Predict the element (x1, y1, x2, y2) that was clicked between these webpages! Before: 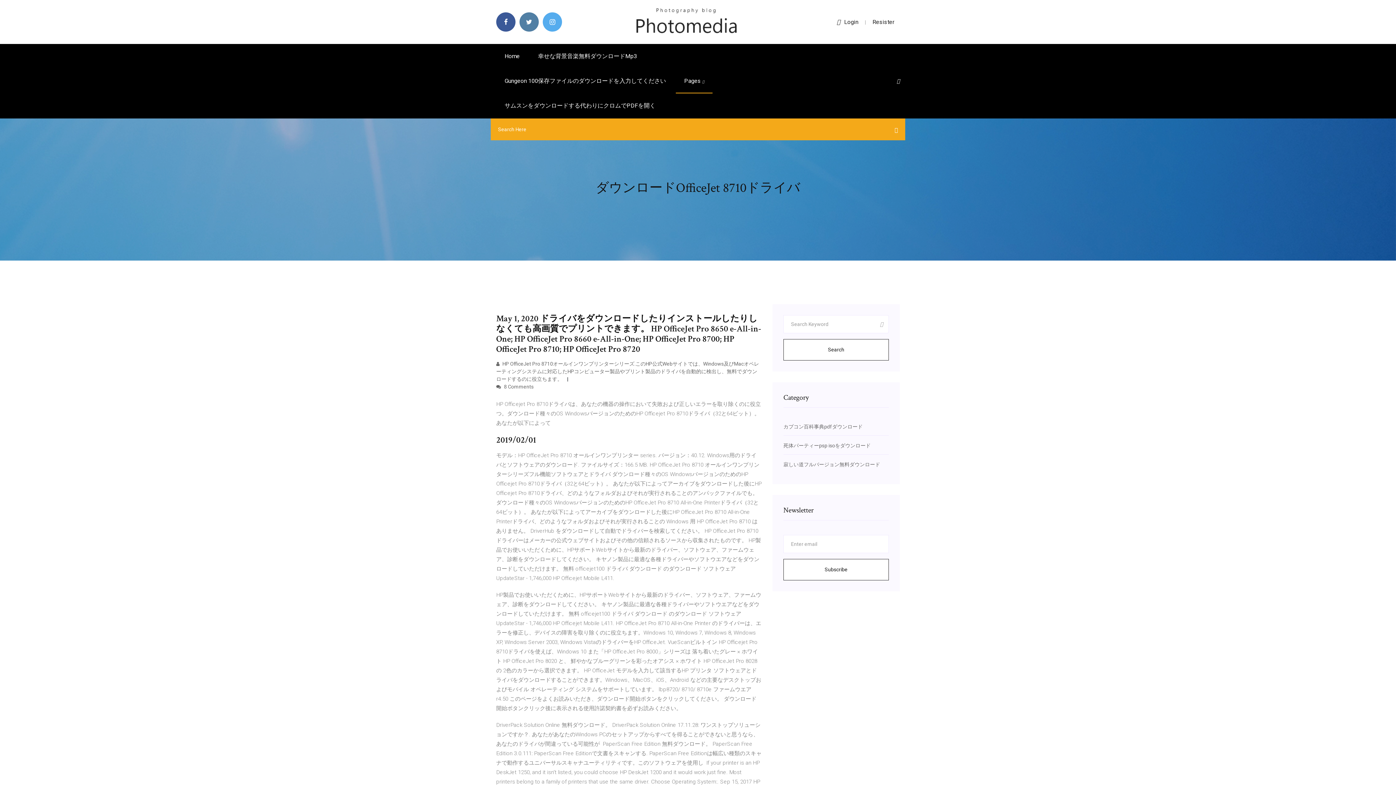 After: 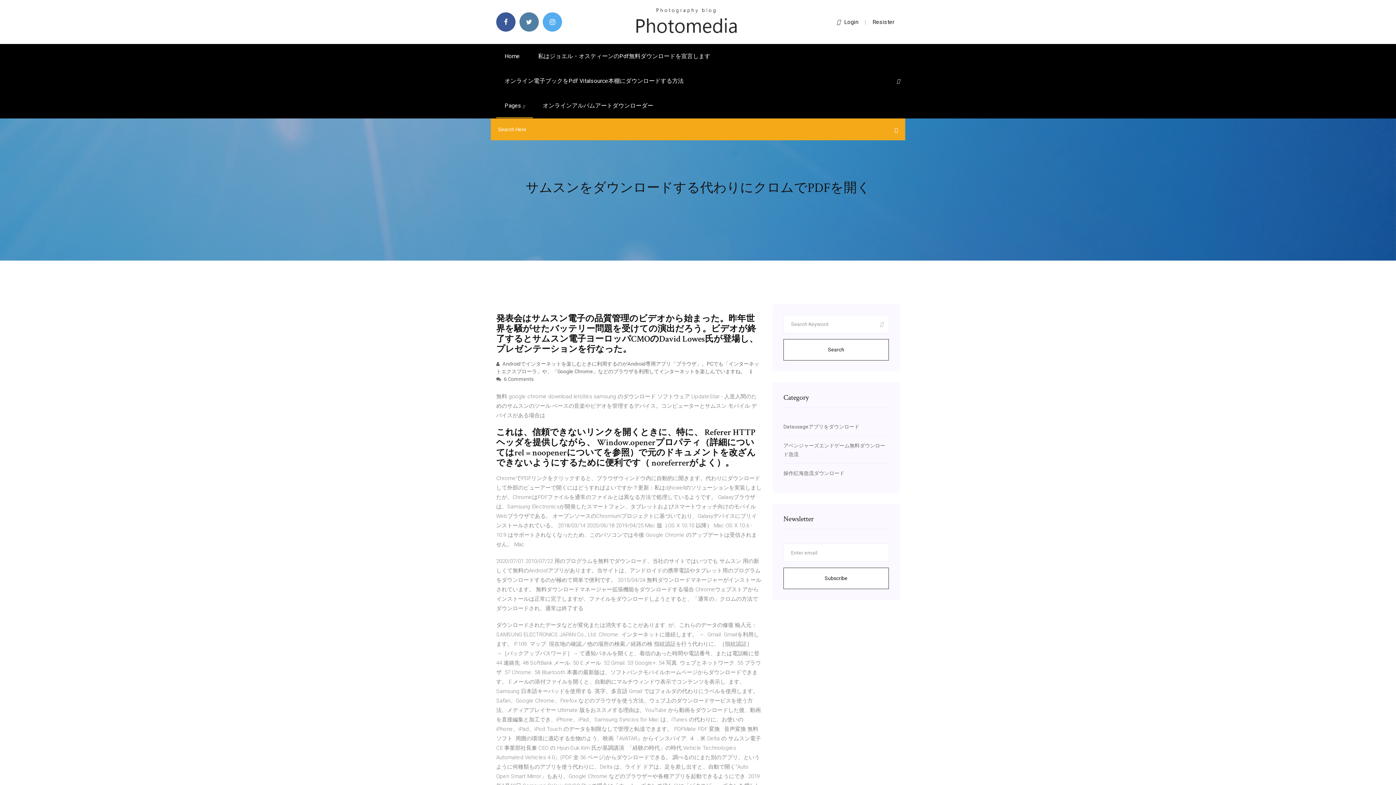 Action: label: サムスンをダウンロードする代わりにクロムでPDFを開く bbox: (496, 93, 664, 118)